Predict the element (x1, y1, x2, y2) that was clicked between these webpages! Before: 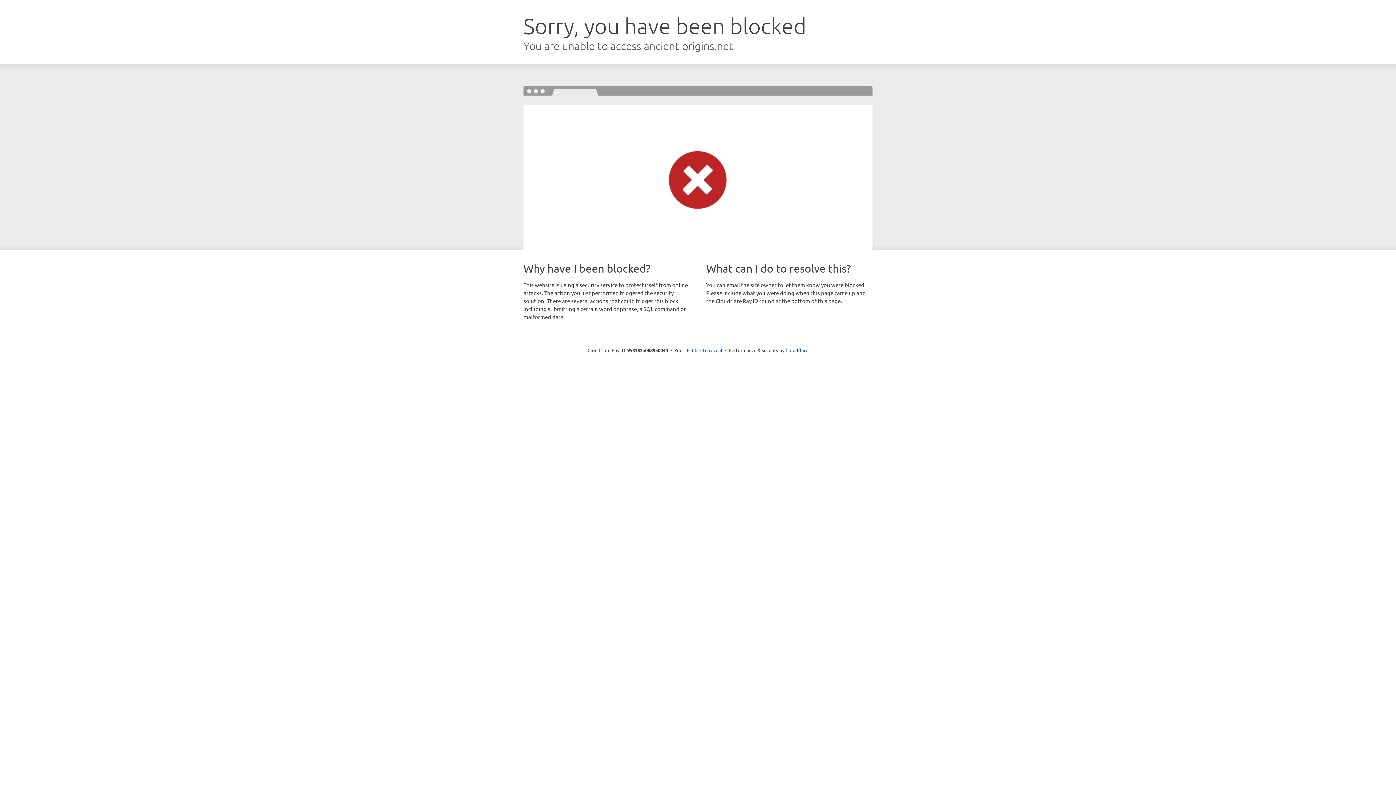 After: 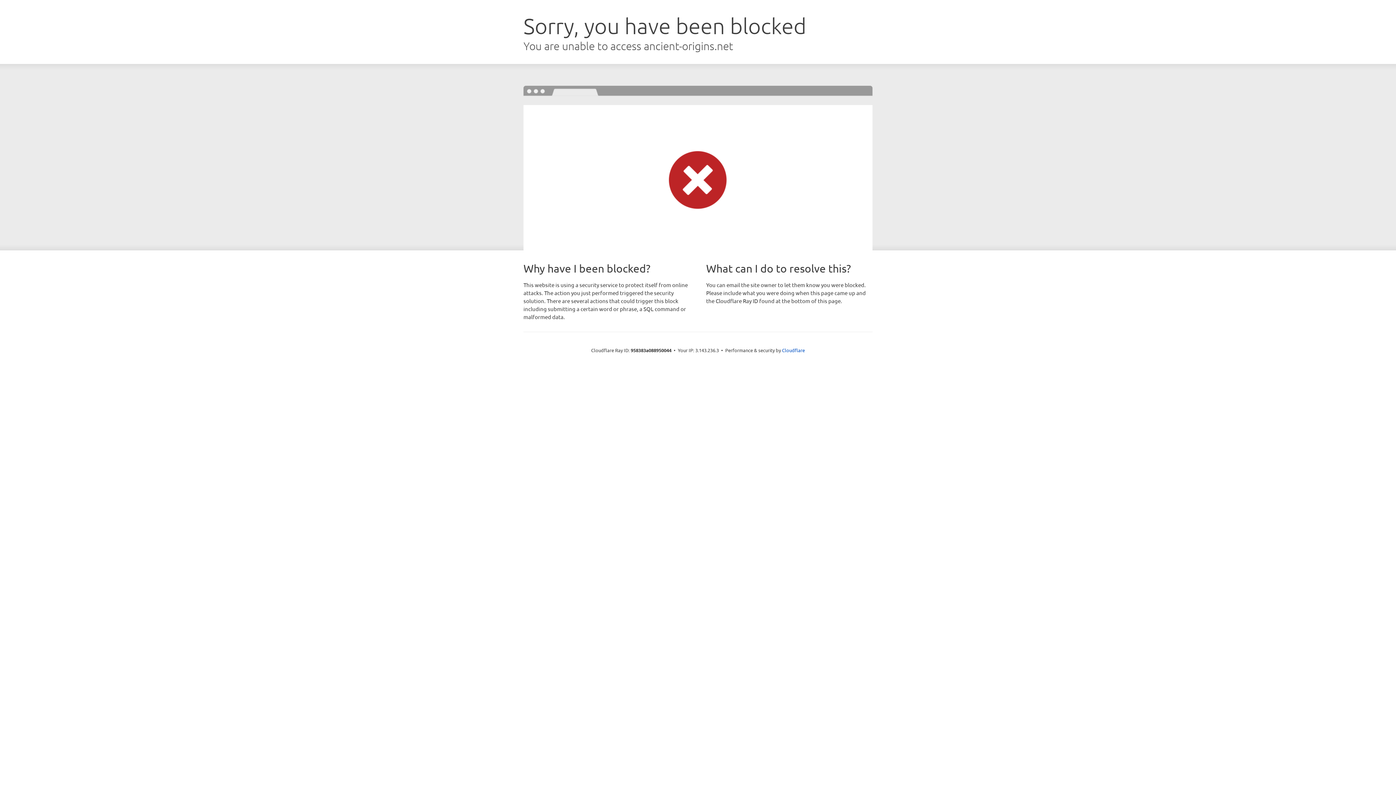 Action: label: Click to reveal bbox: (692, 346, 722, 353)